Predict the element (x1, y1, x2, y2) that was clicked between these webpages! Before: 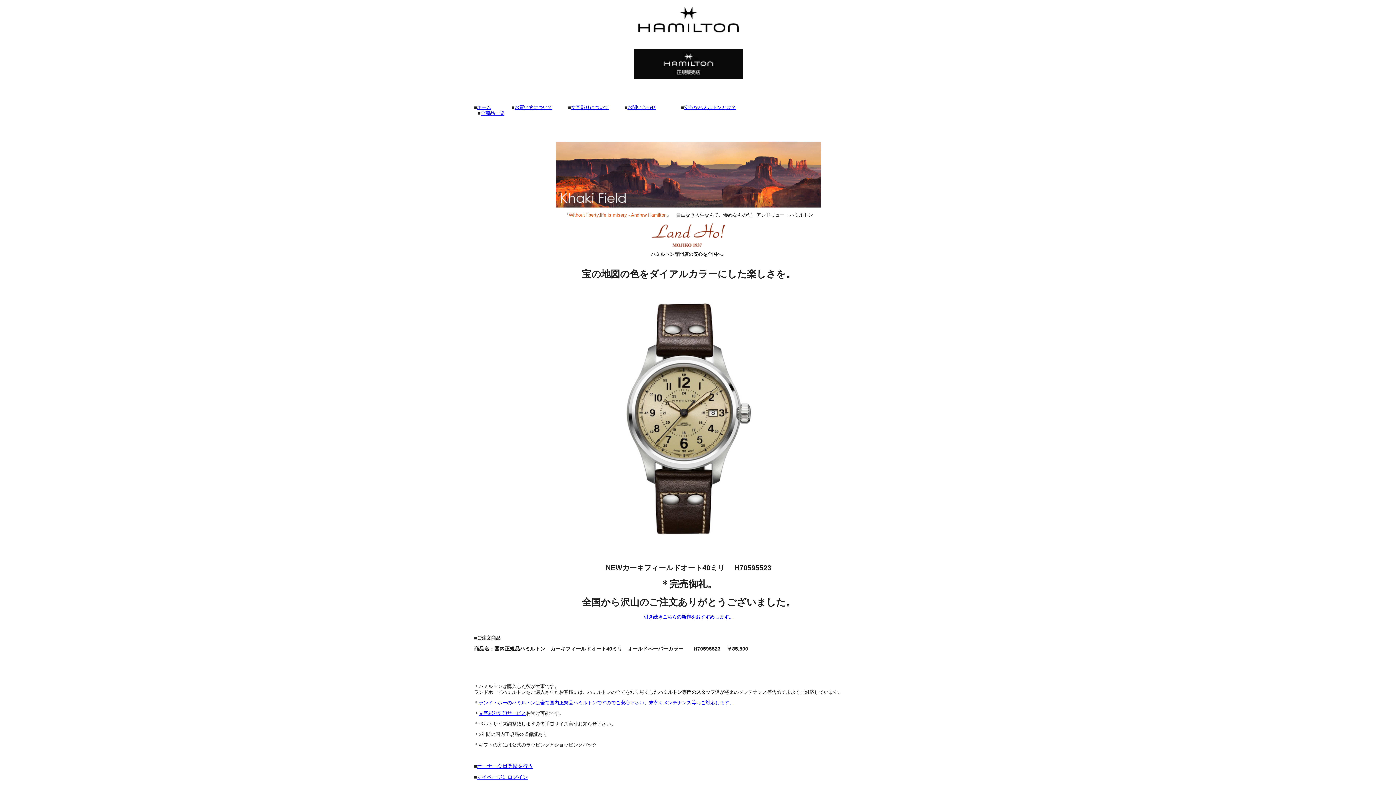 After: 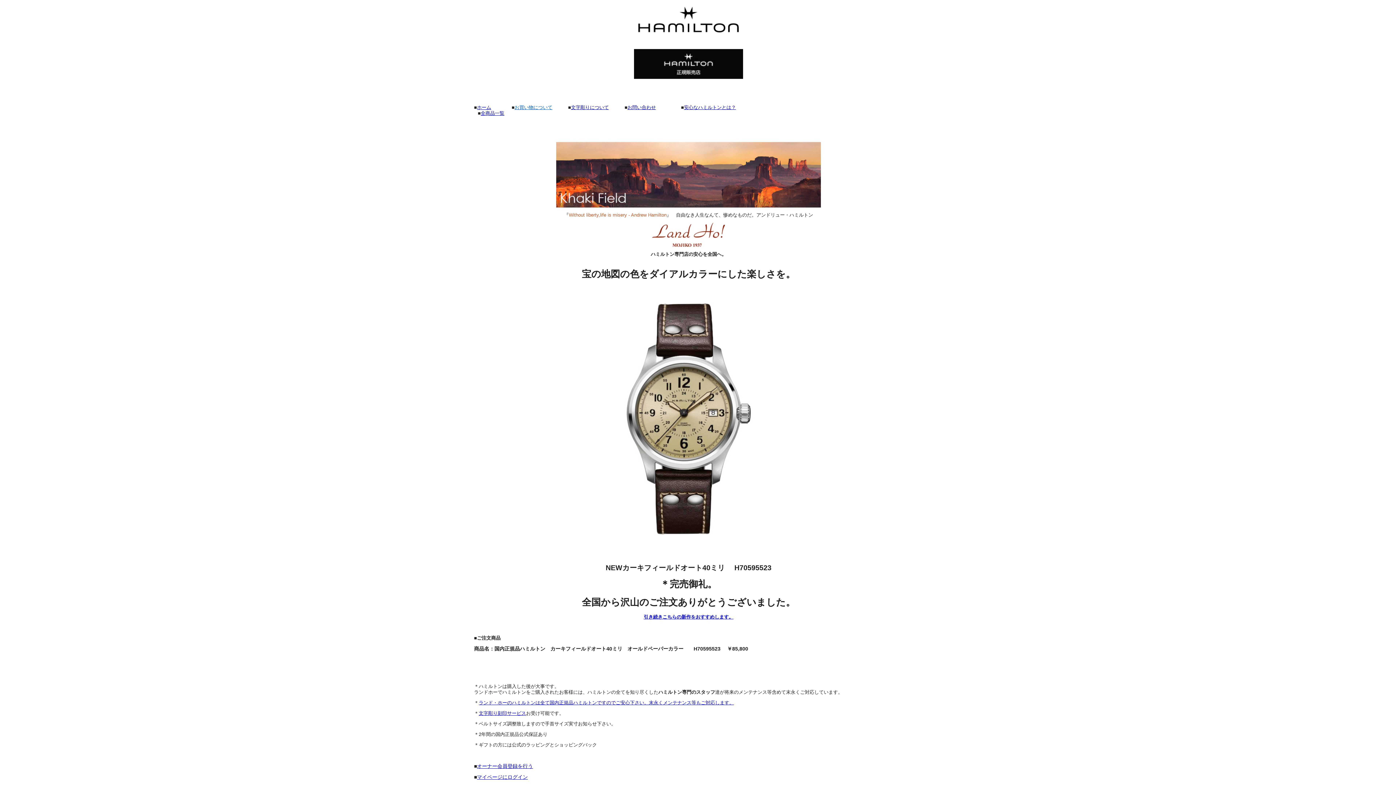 Action: label: お買い物について bbox: (514, 104, 552, 110)